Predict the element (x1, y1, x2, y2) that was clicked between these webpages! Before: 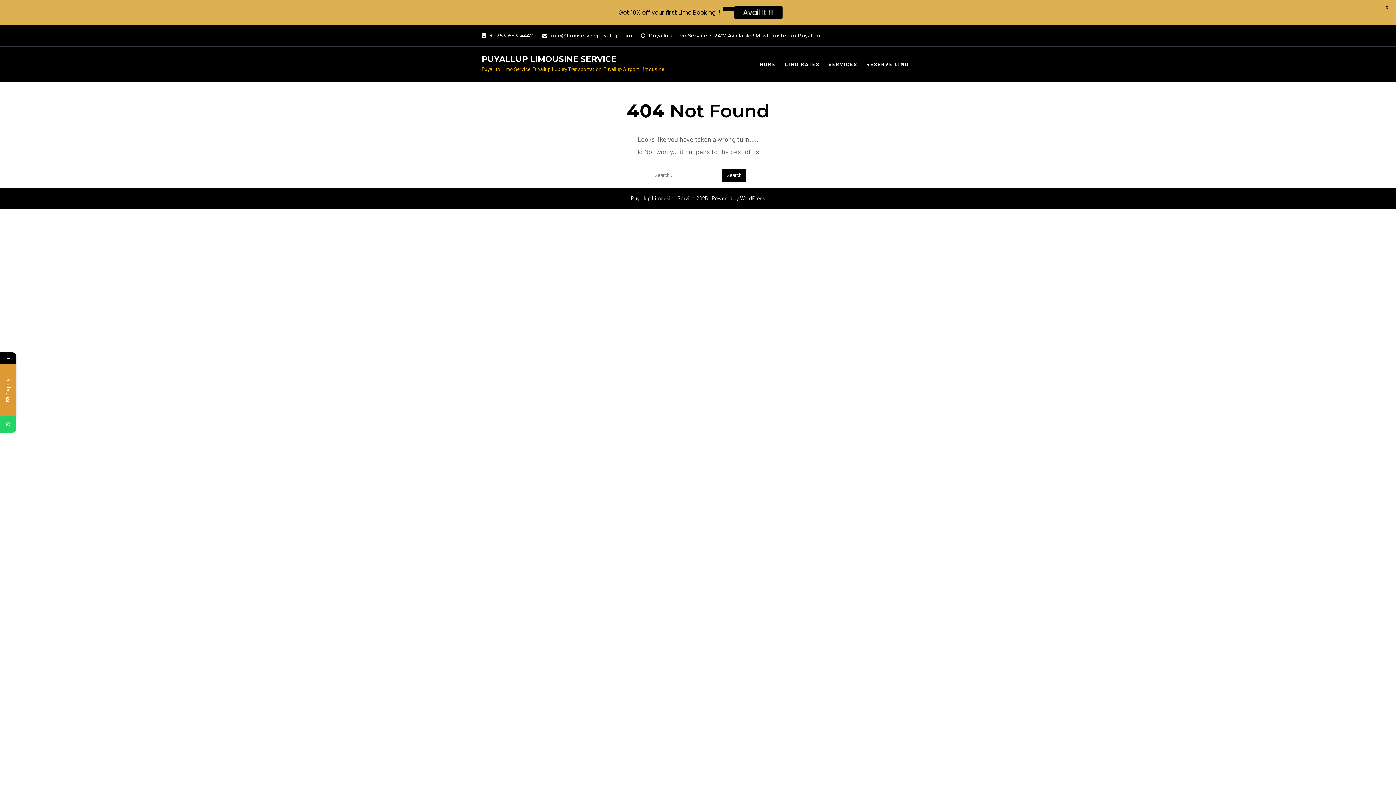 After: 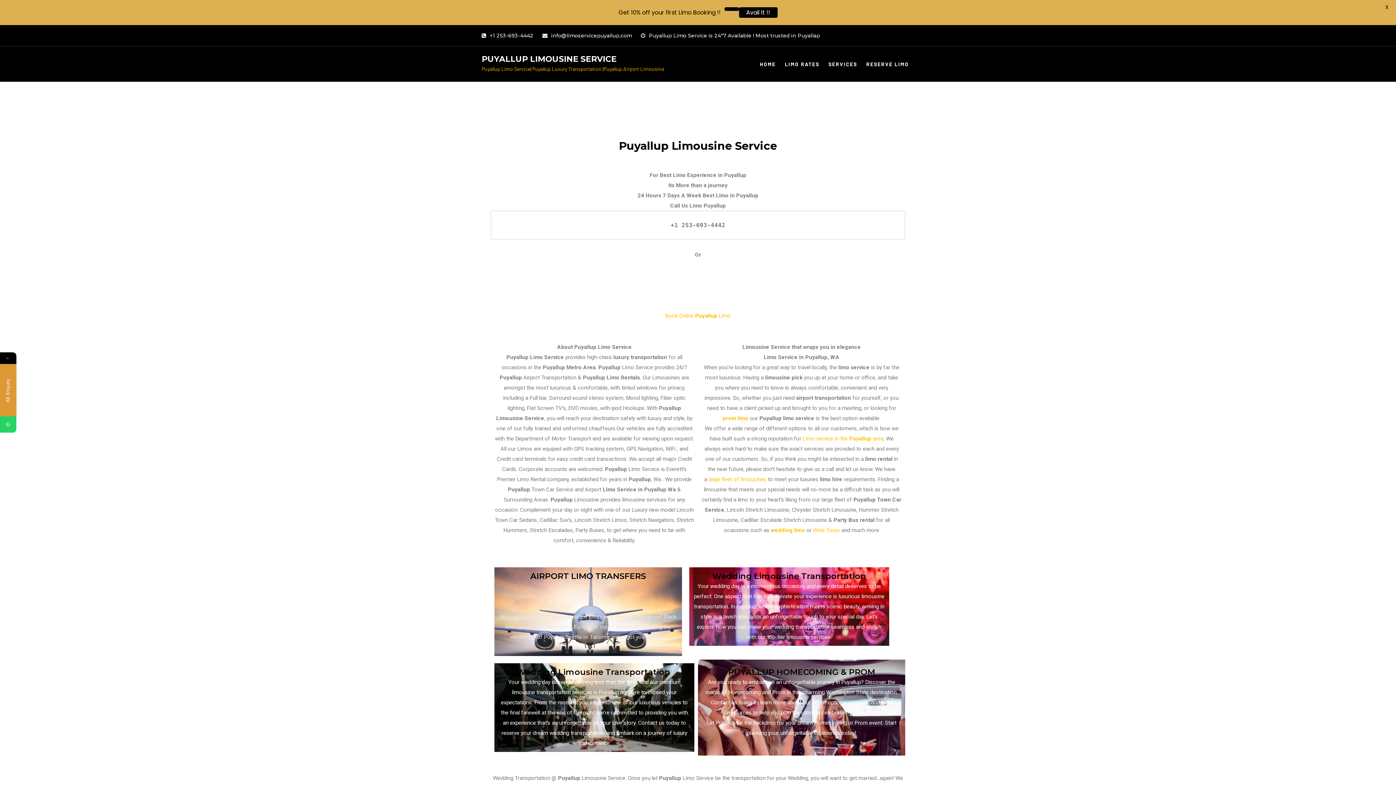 Action: label: HOME bbox: (758, 46, 777, 81)